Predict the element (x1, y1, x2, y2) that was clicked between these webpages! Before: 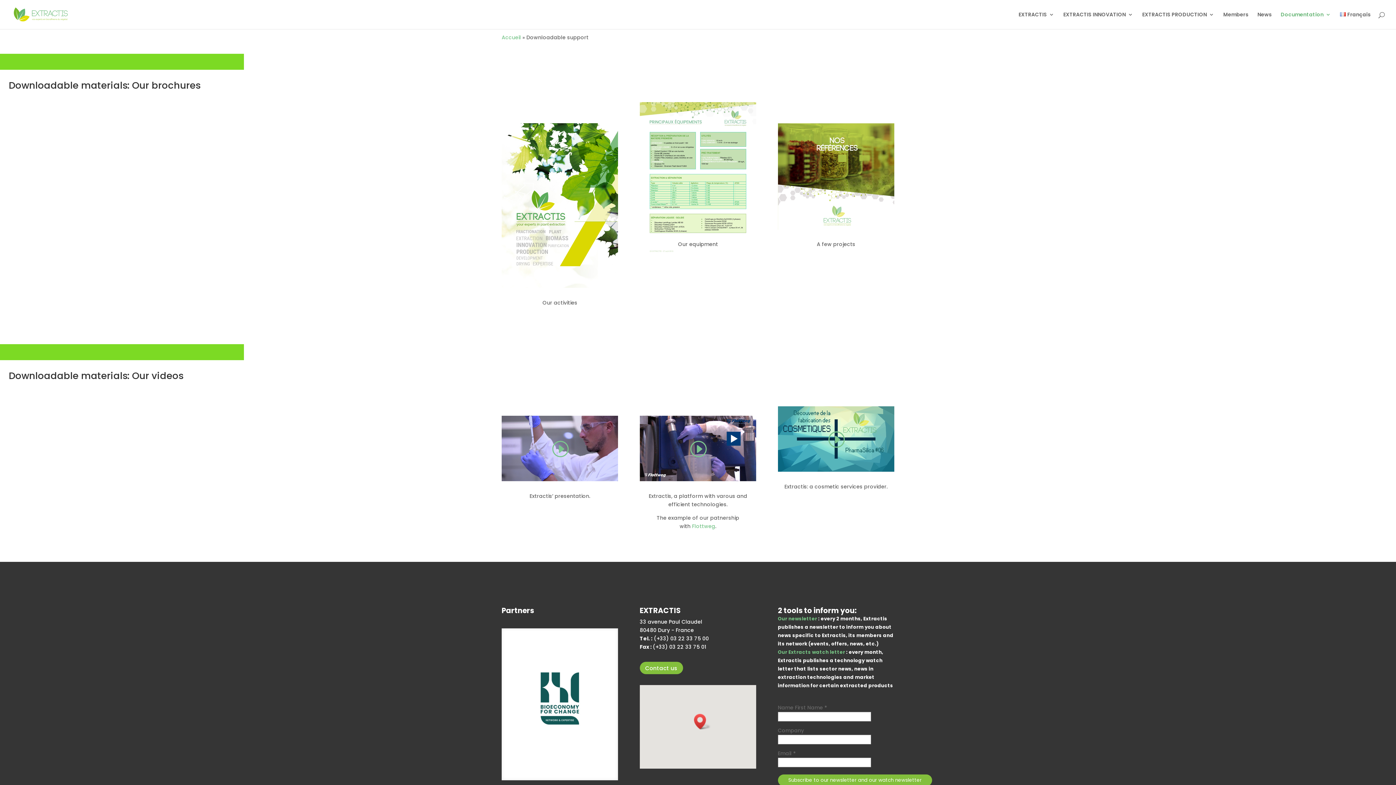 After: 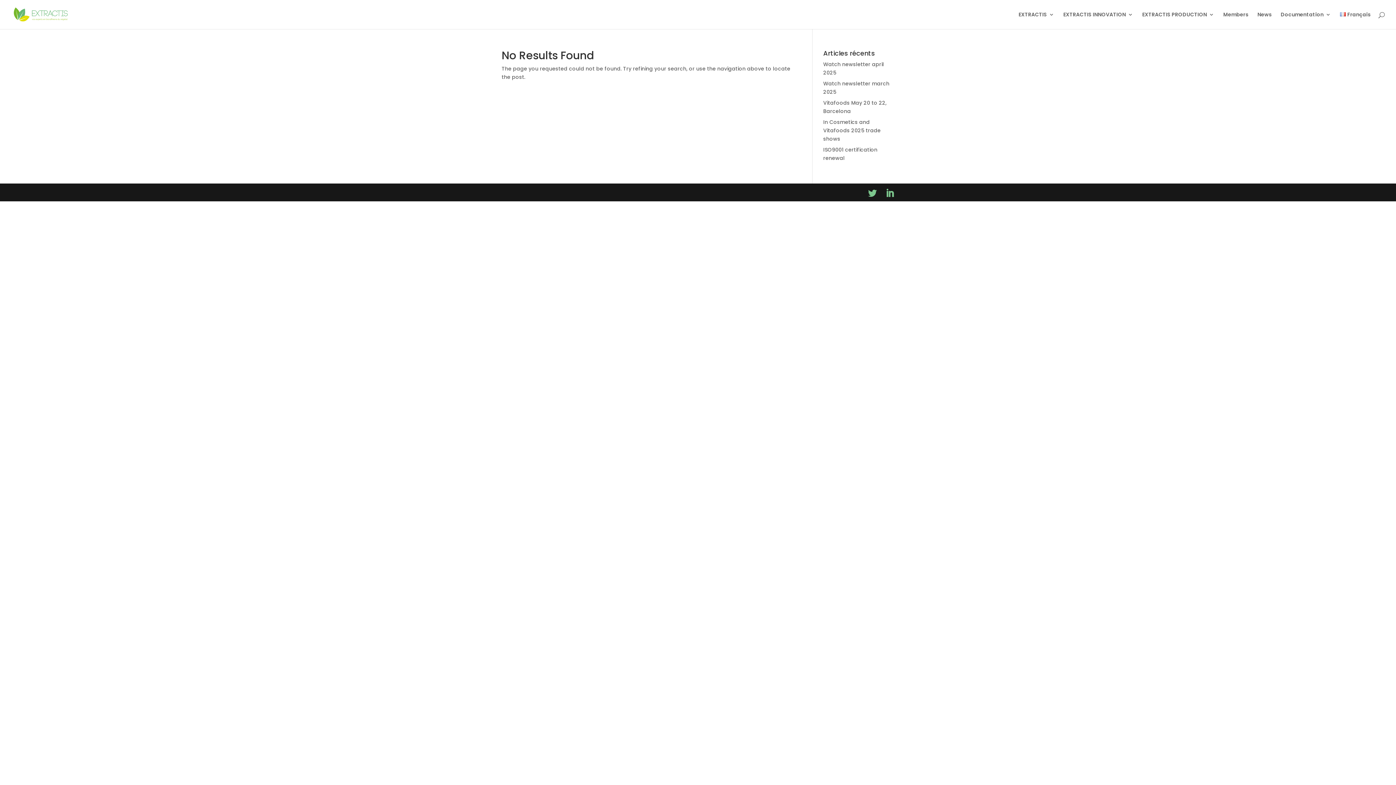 Action: label: EXTRACTIS bbox: (1018, 12, 1054, 29)